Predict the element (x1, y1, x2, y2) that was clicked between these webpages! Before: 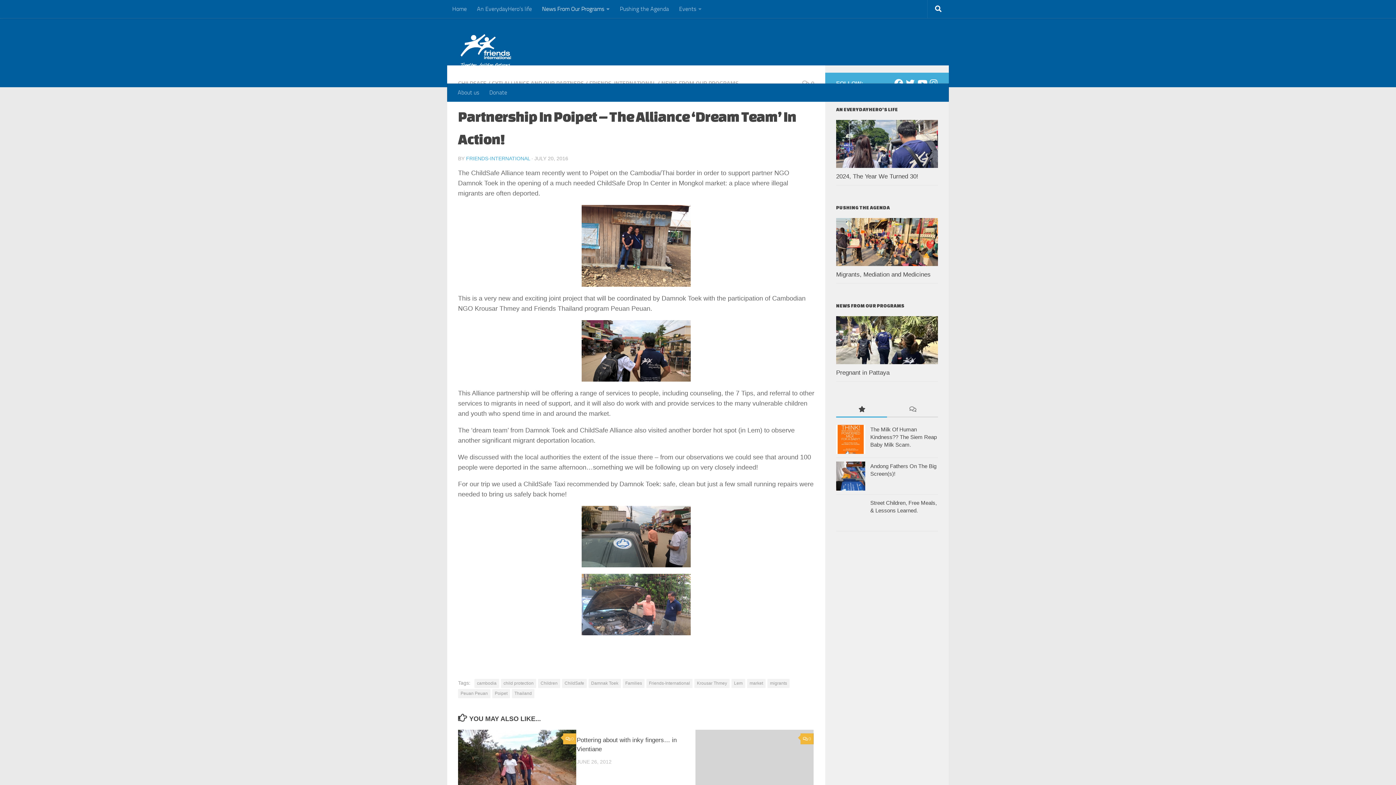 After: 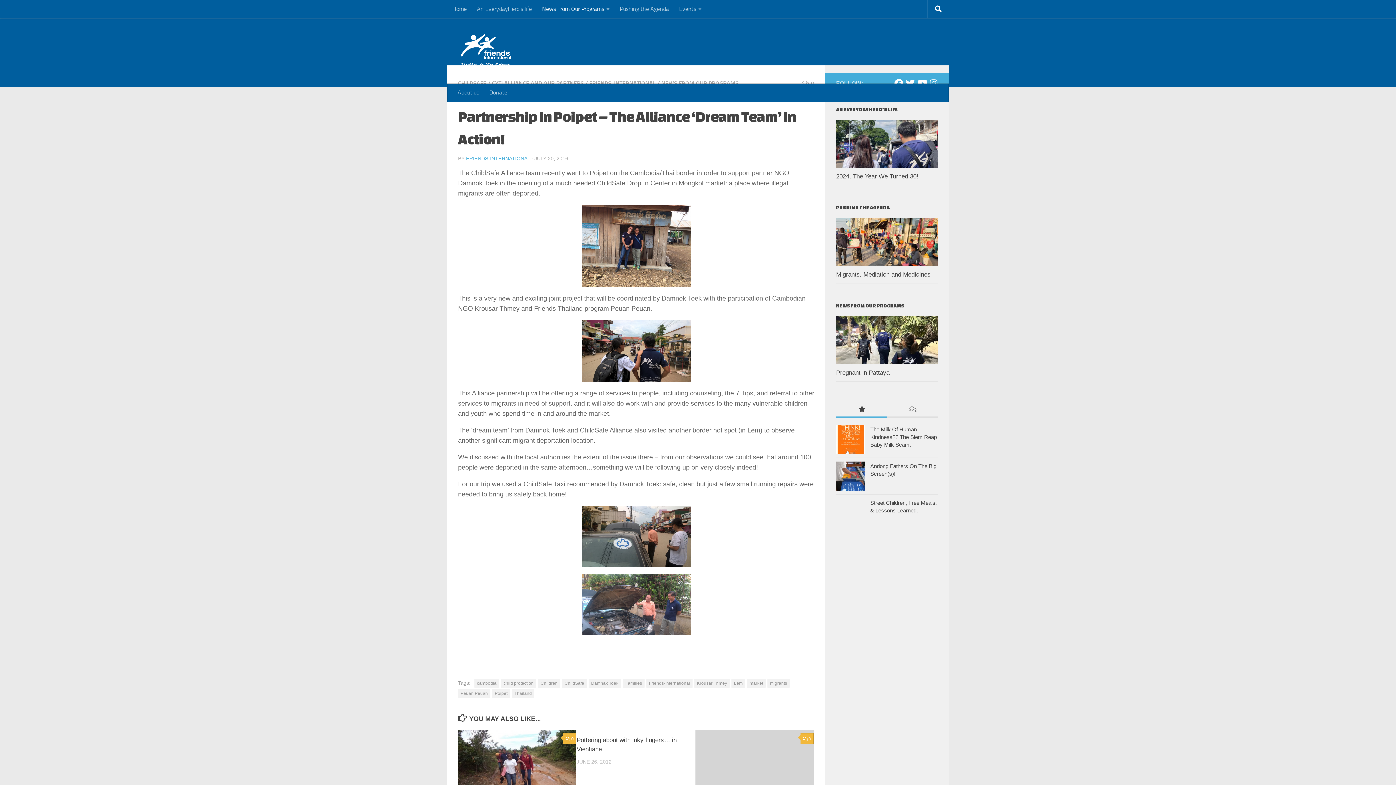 Action: bbox: (836, 402, 887, 417)